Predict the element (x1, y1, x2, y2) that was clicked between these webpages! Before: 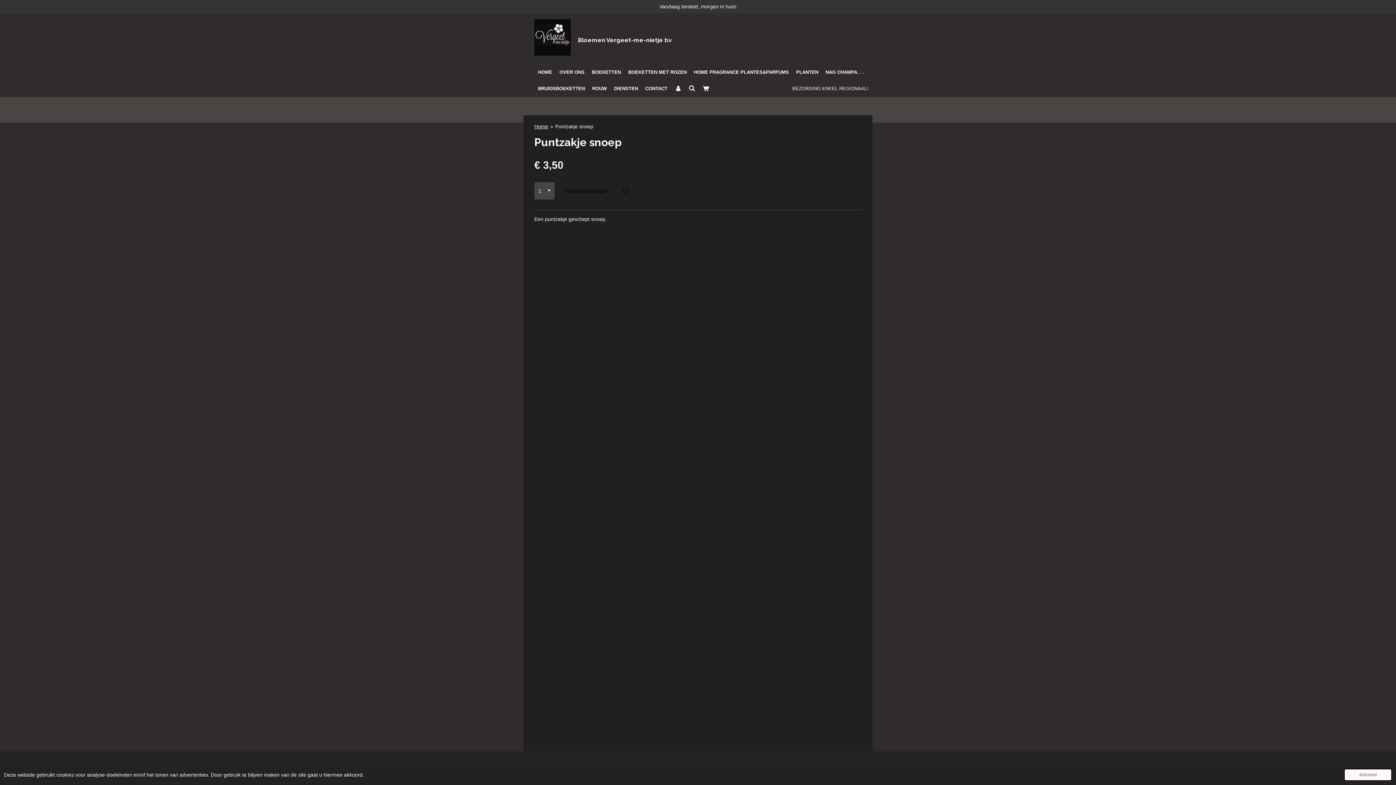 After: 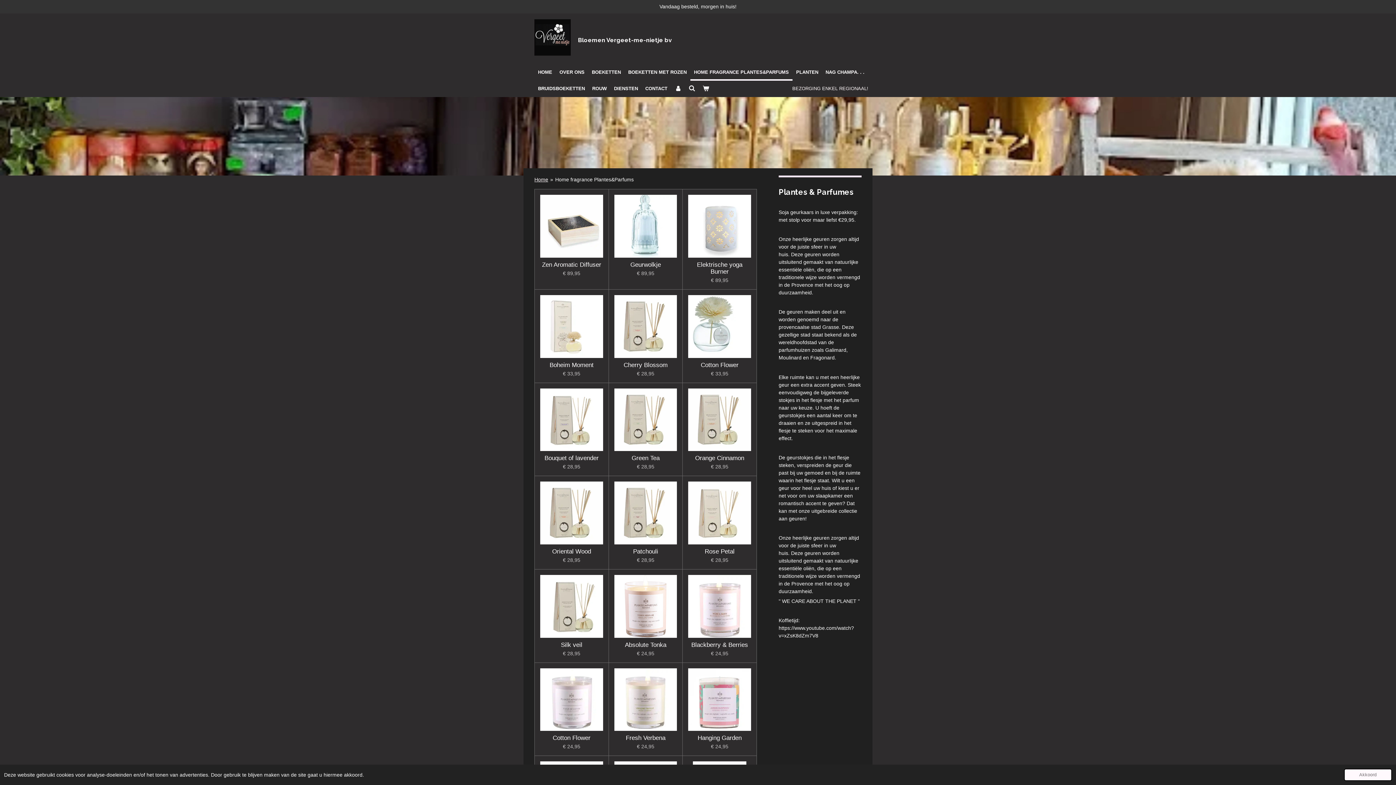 Action: label: HOME FRAGRANCE PLANTES&PARFUMS bbox: (690, 64, 792, 80)